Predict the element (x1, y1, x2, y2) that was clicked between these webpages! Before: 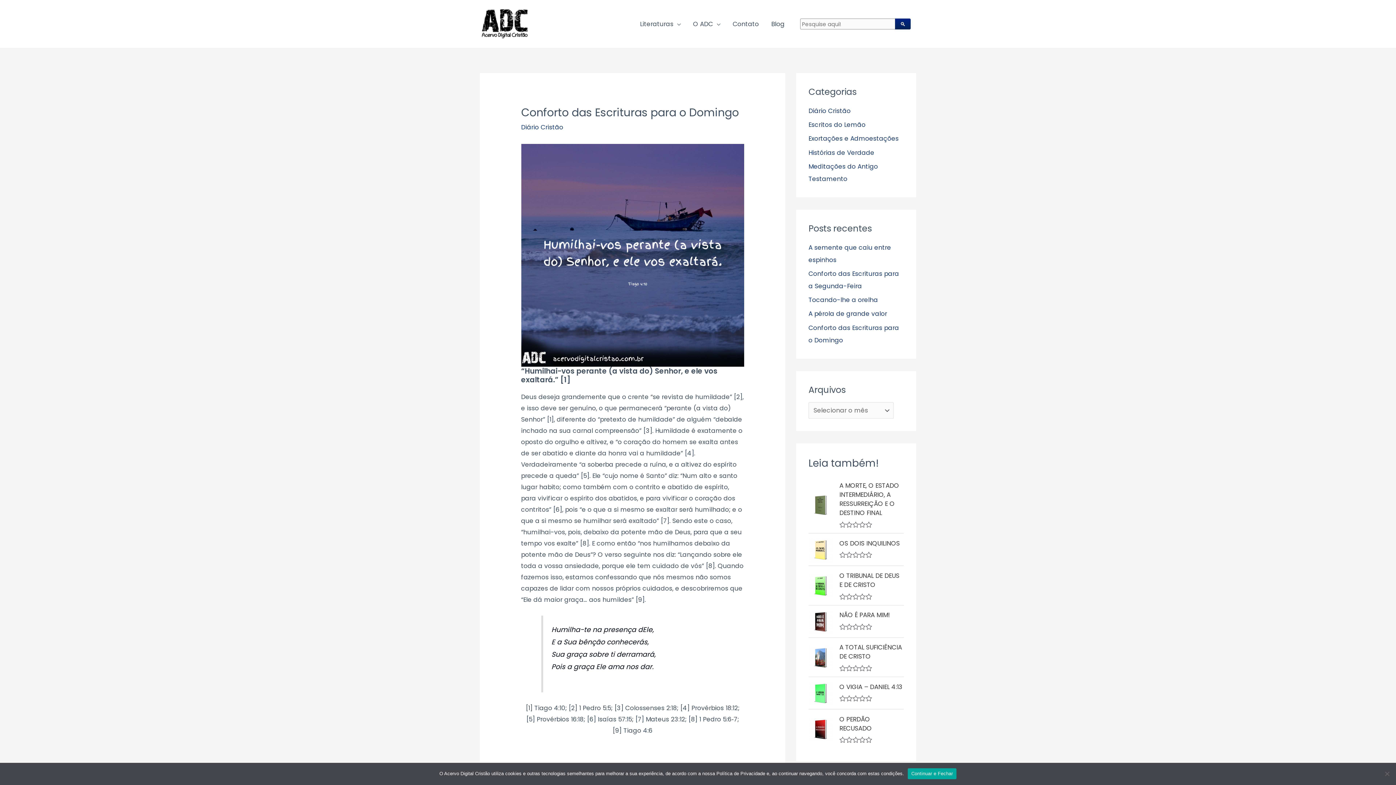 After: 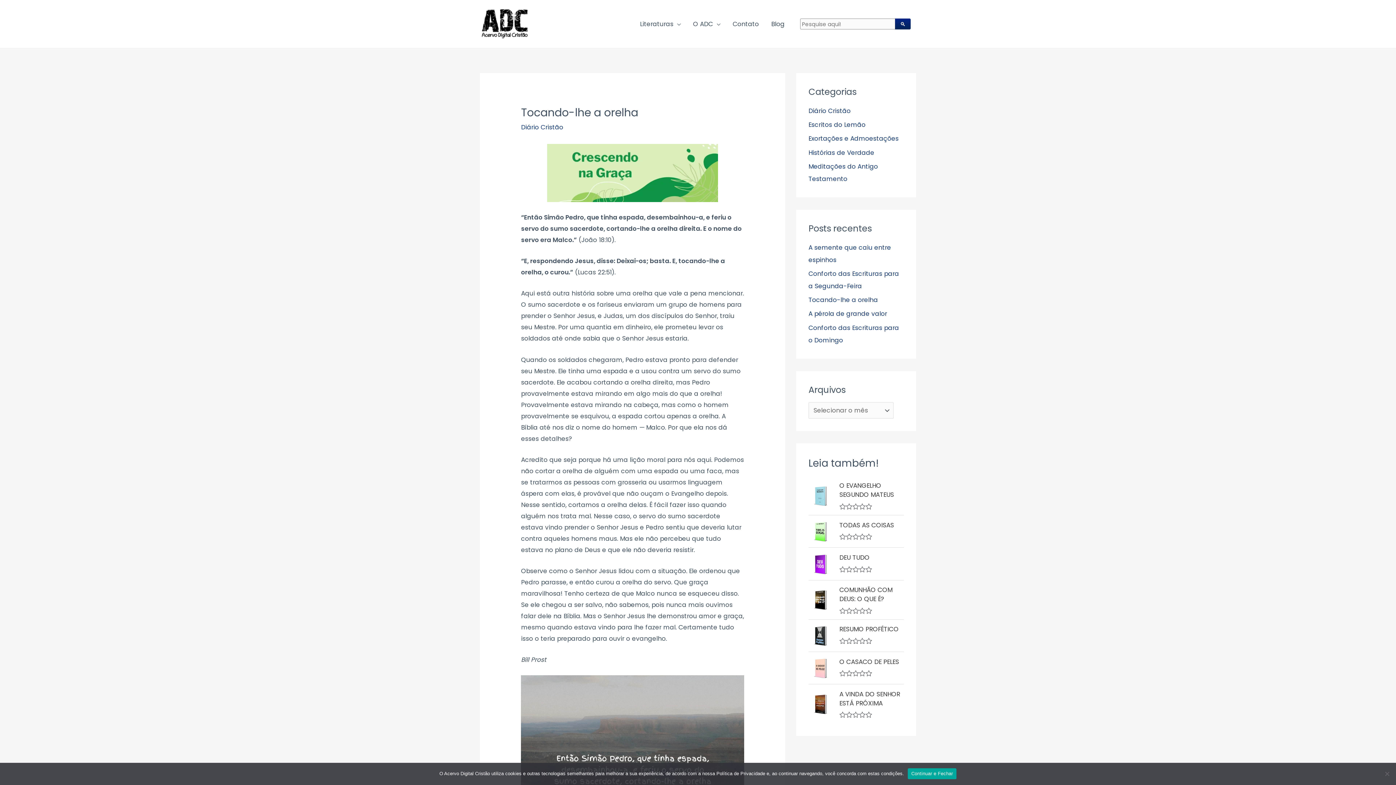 Action: bbox: (808, 295, 878, 304) label: Tocando-lhe a orelha